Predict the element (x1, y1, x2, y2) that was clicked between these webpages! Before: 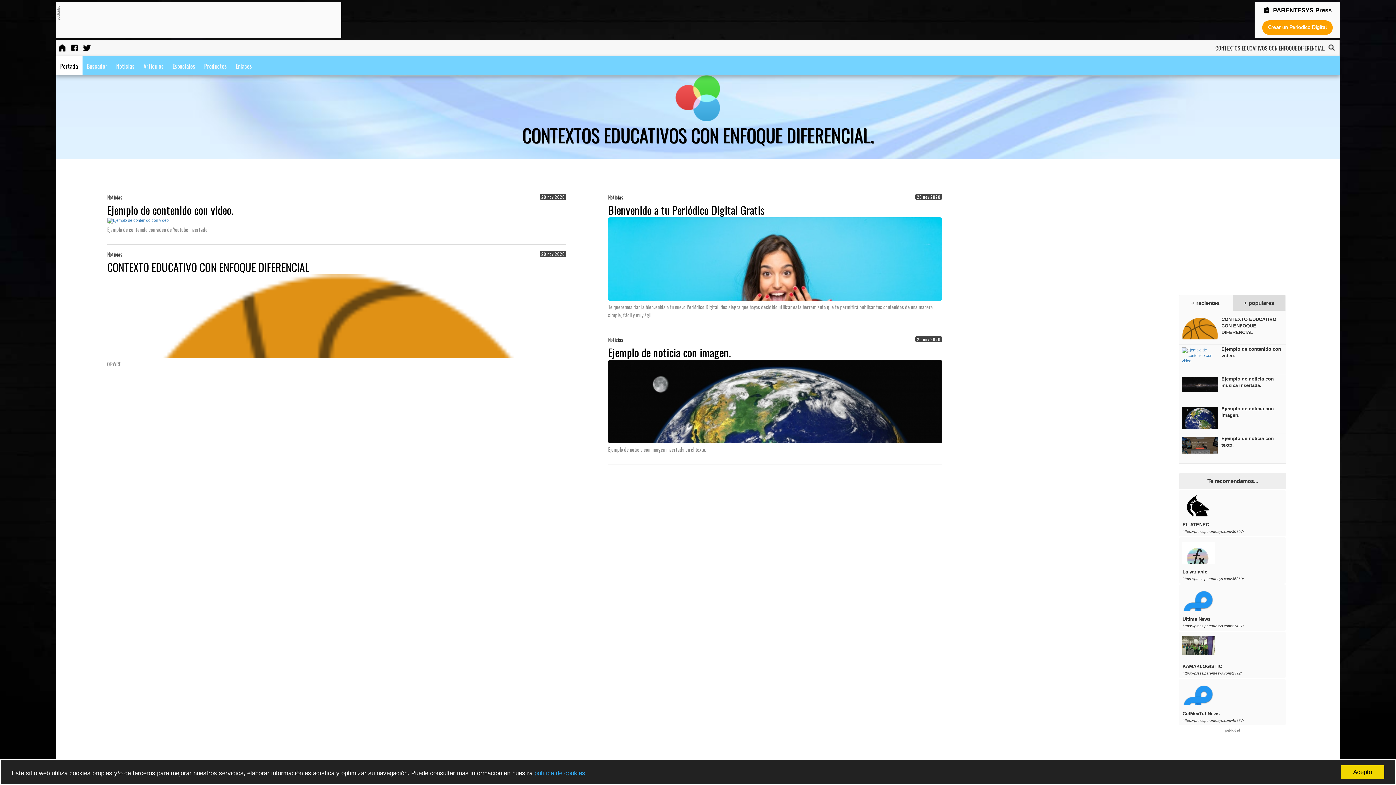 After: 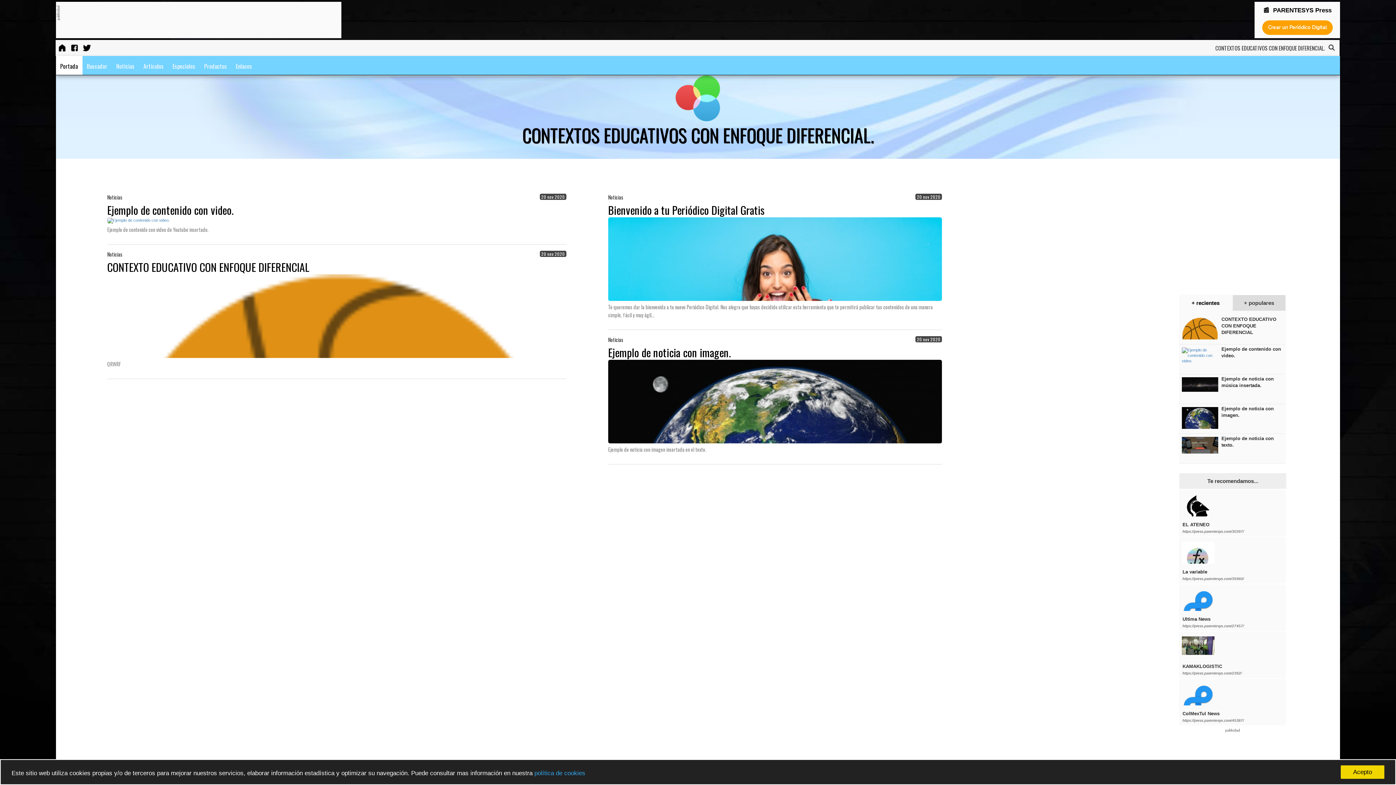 Action: label: + recientes bbox: (1179, 295, 1232, 310)